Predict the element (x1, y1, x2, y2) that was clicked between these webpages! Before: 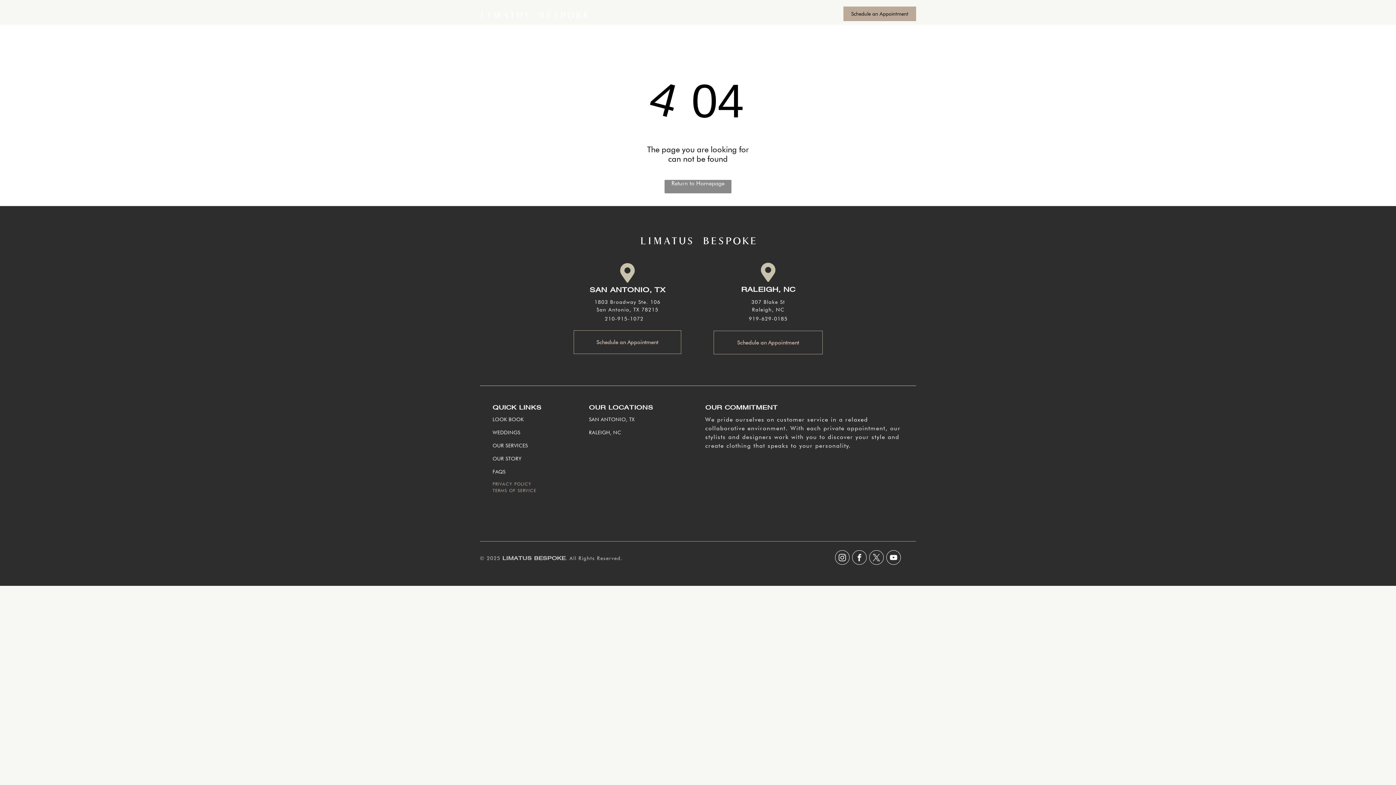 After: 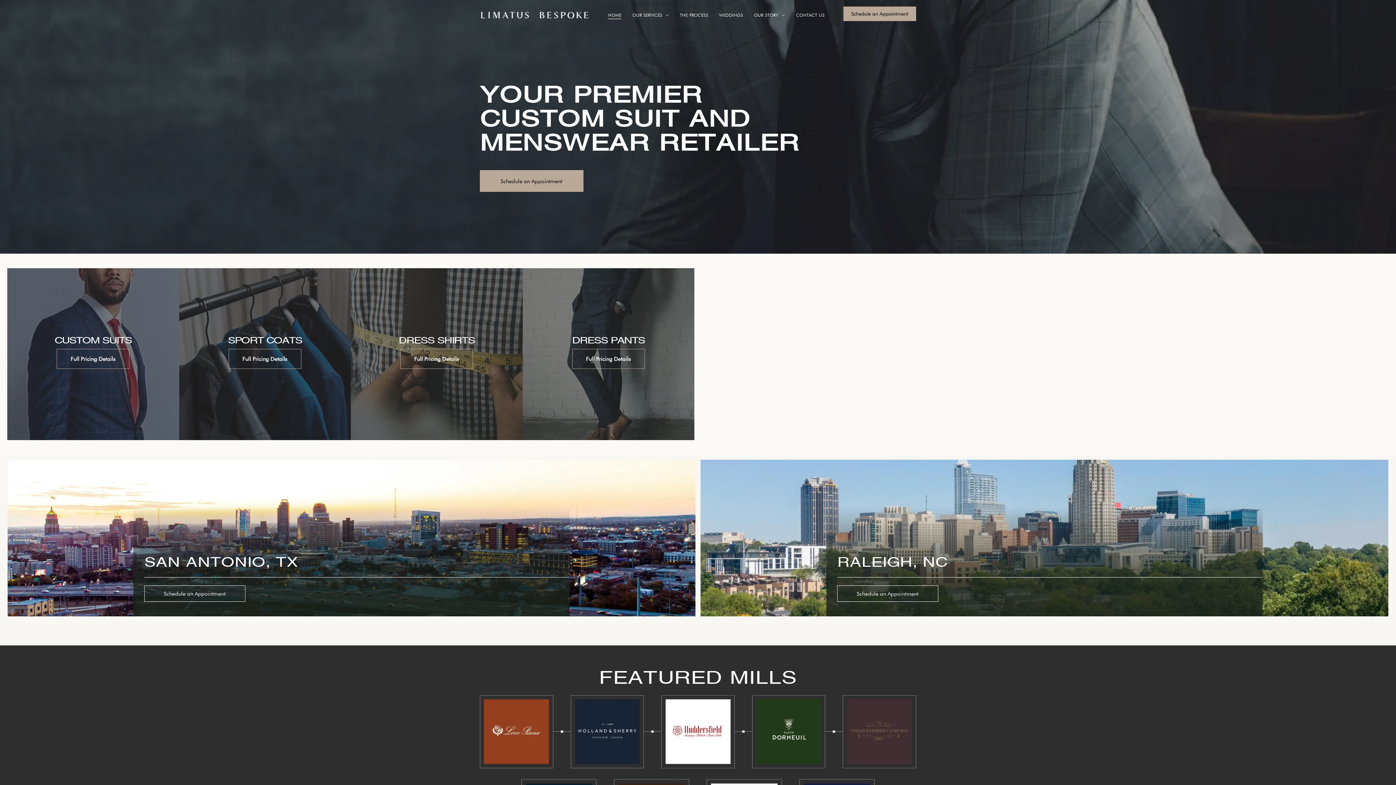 Action: bbox: (640, 236, 756, 247)